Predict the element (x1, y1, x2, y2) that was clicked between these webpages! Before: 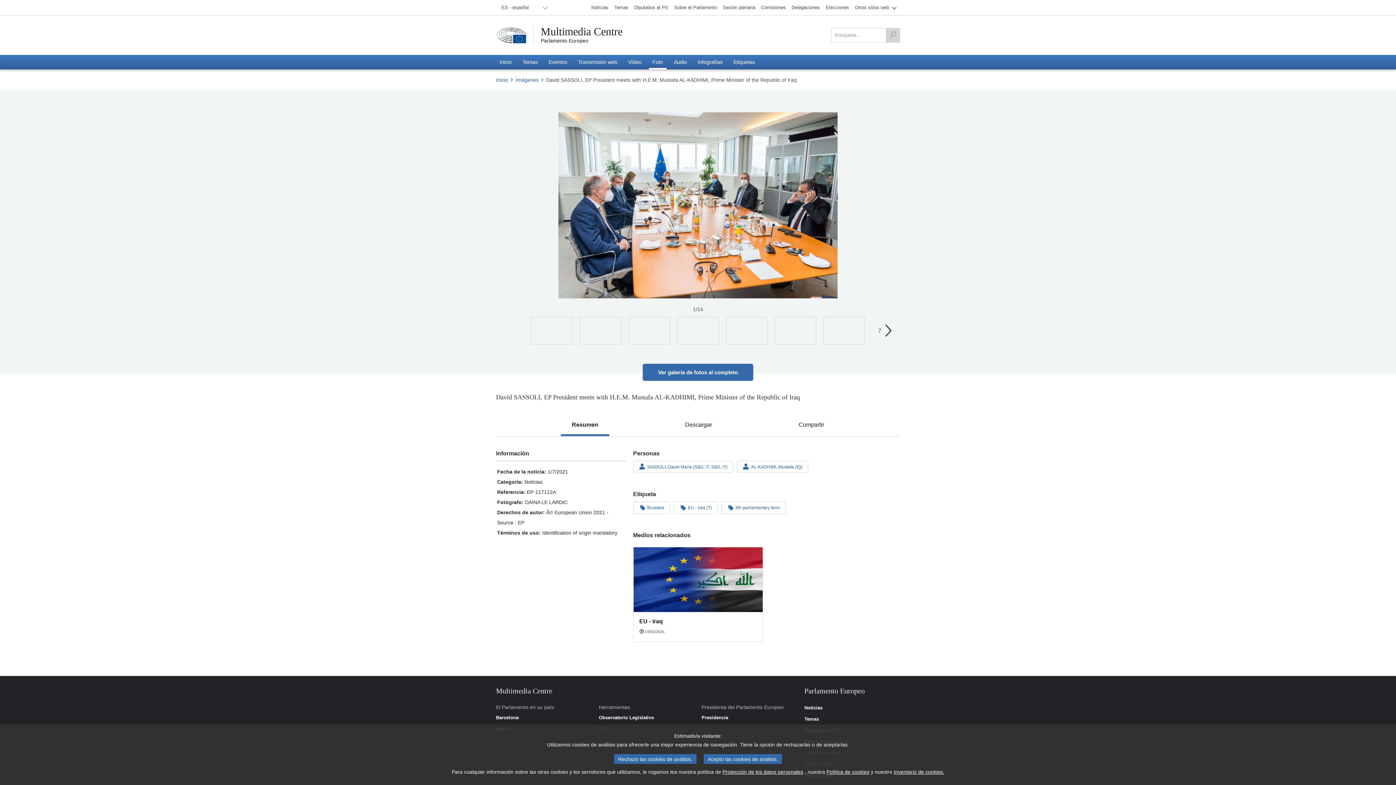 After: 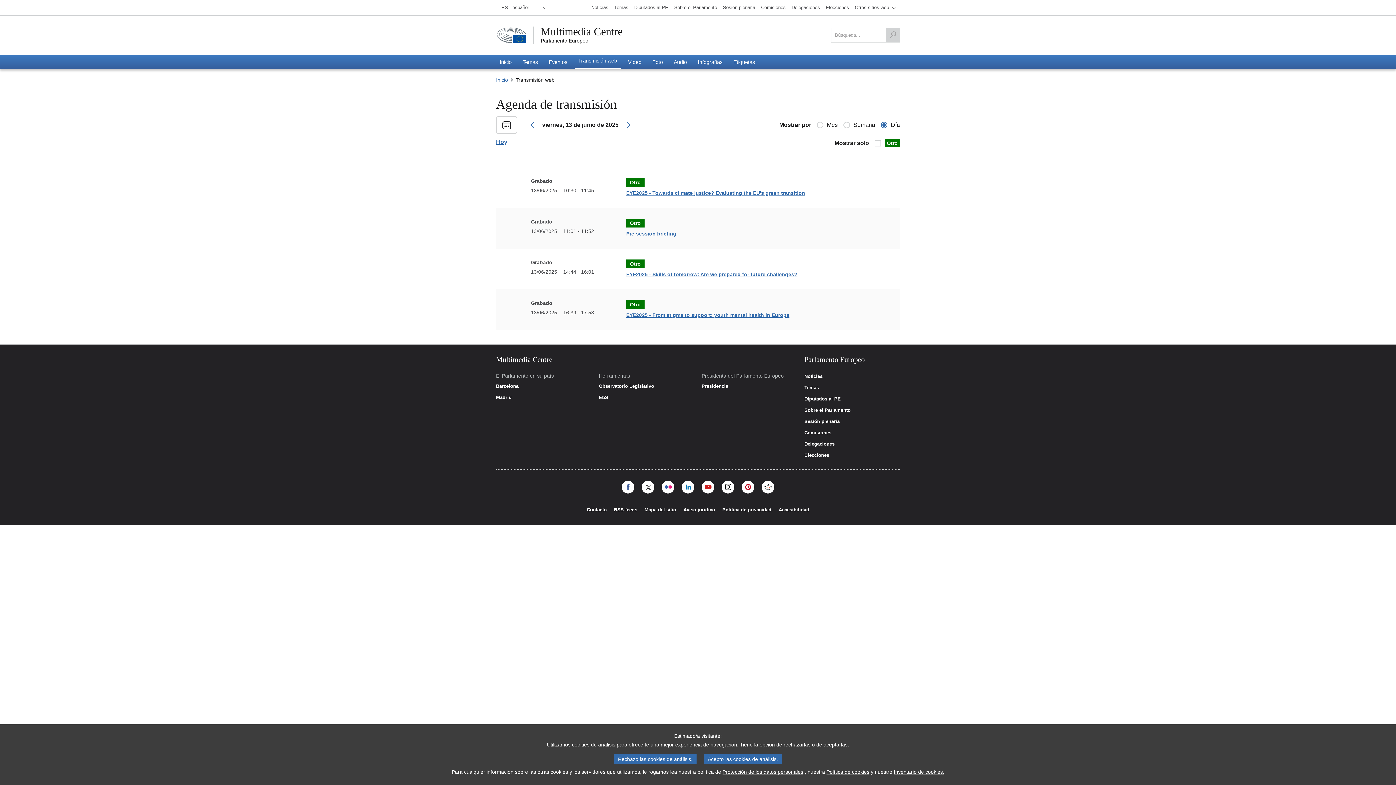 Action: label: Transmisión web bbox: (574, 54, 620, 69)